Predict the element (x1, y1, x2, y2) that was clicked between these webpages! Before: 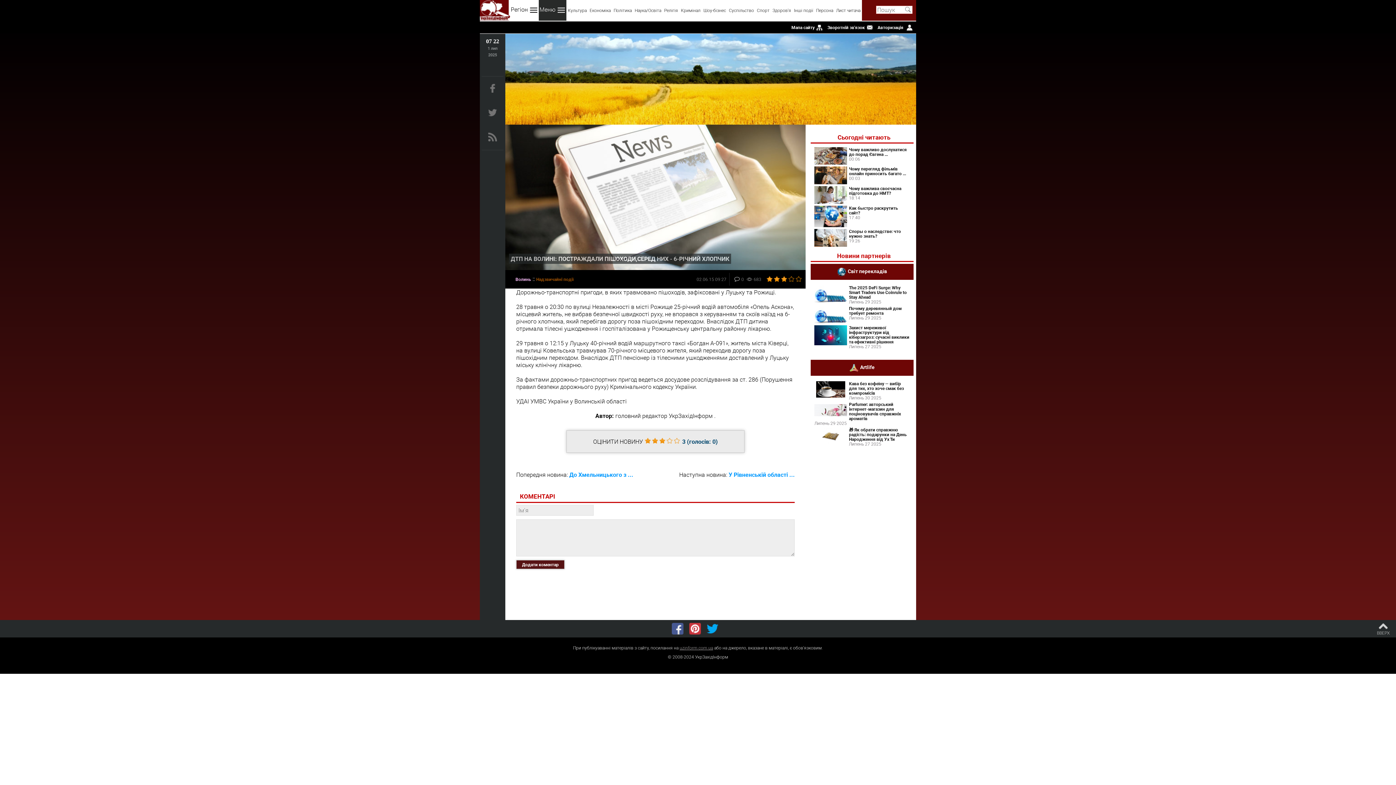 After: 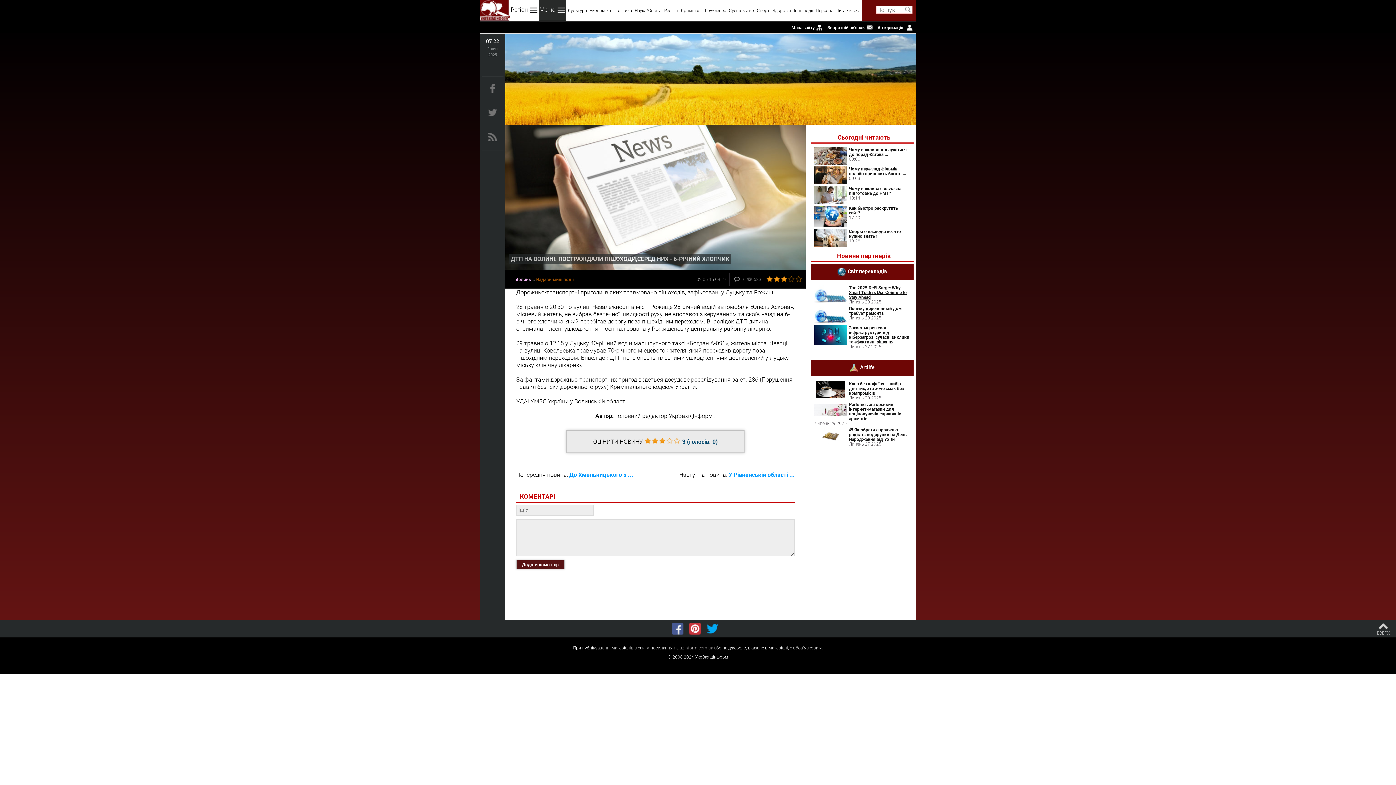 Action: bbox: (849, 284, 906, 300) label: The 2025 DeFi Surge: Why Smart Traders Use Coinrule to Stay Ahead